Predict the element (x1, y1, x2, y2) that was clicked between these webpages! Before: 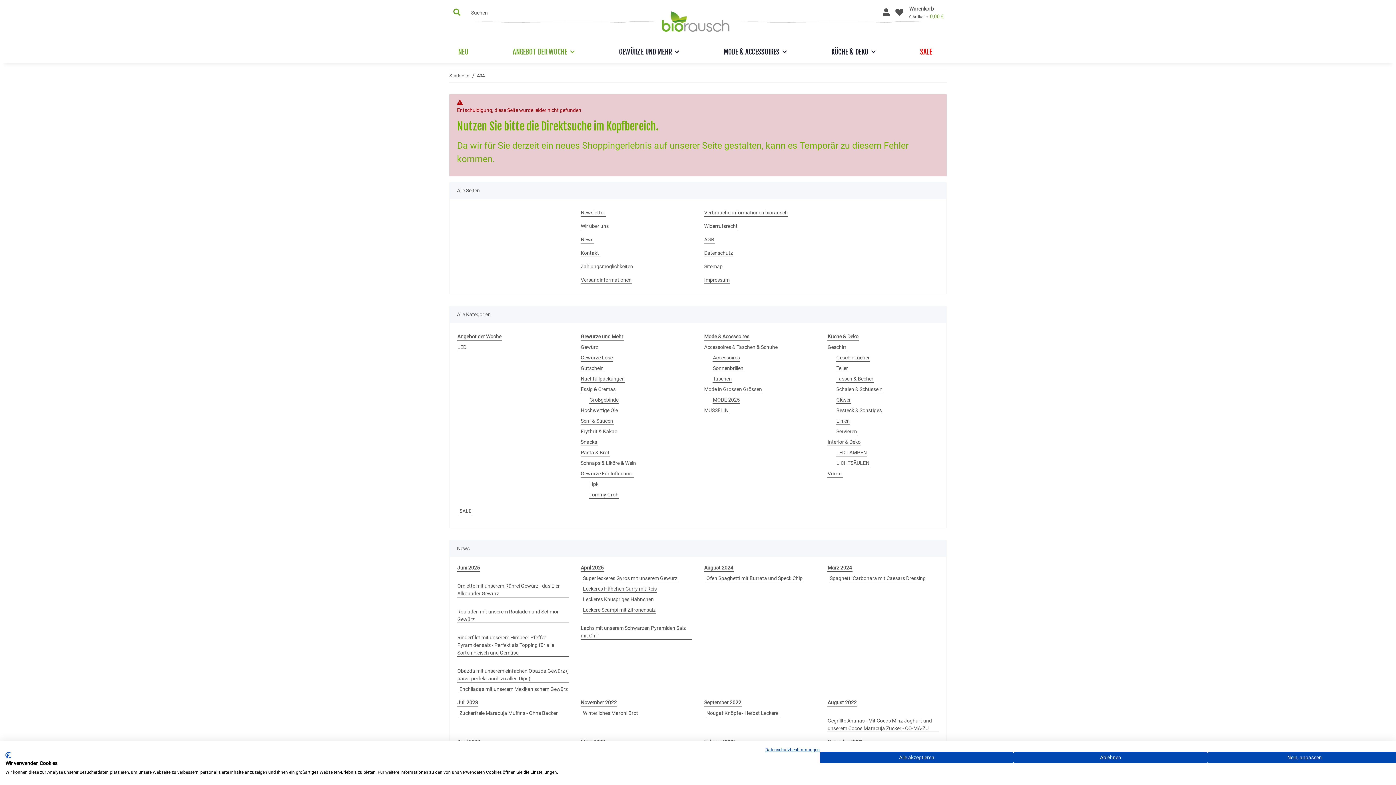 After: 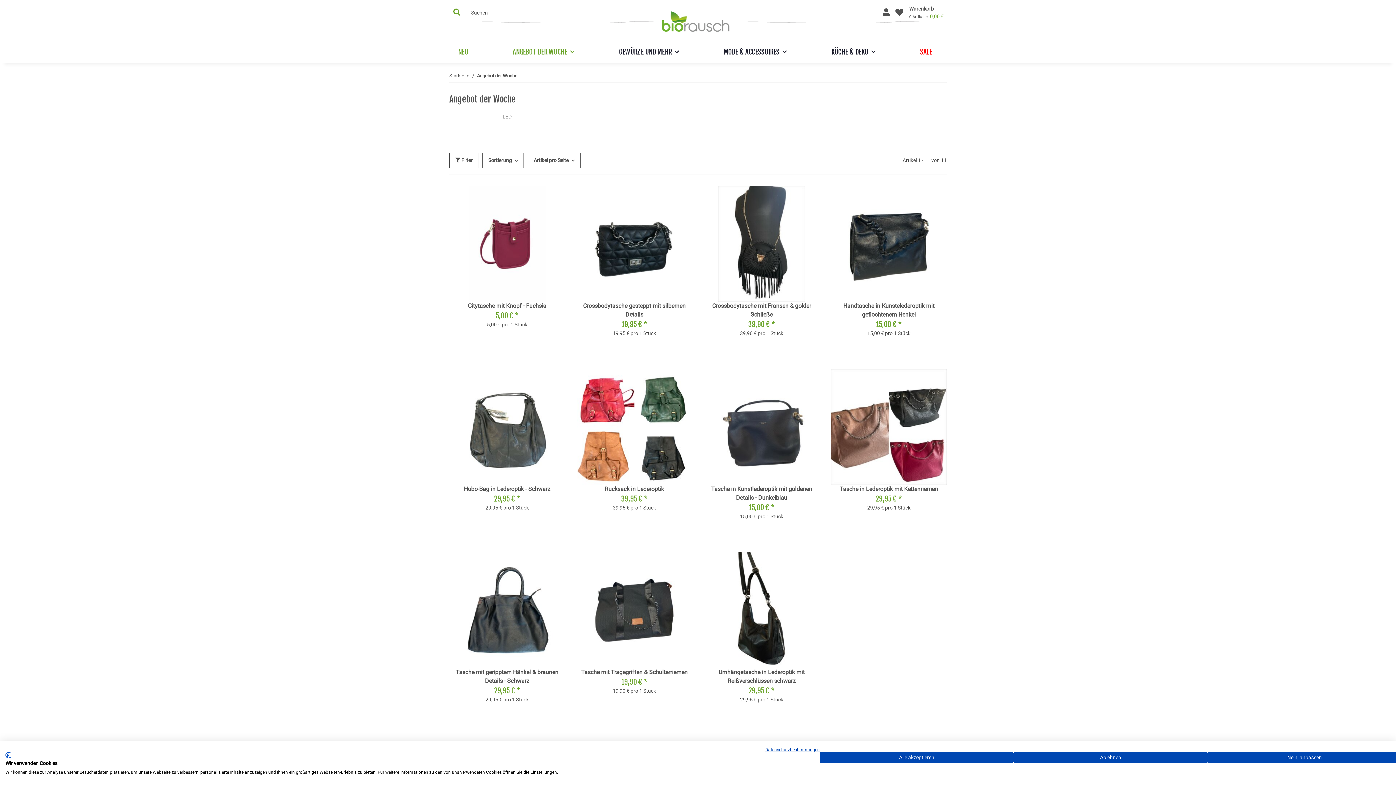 Action: bbox: (457, 333, 501, 340) label: Angebot der Woche